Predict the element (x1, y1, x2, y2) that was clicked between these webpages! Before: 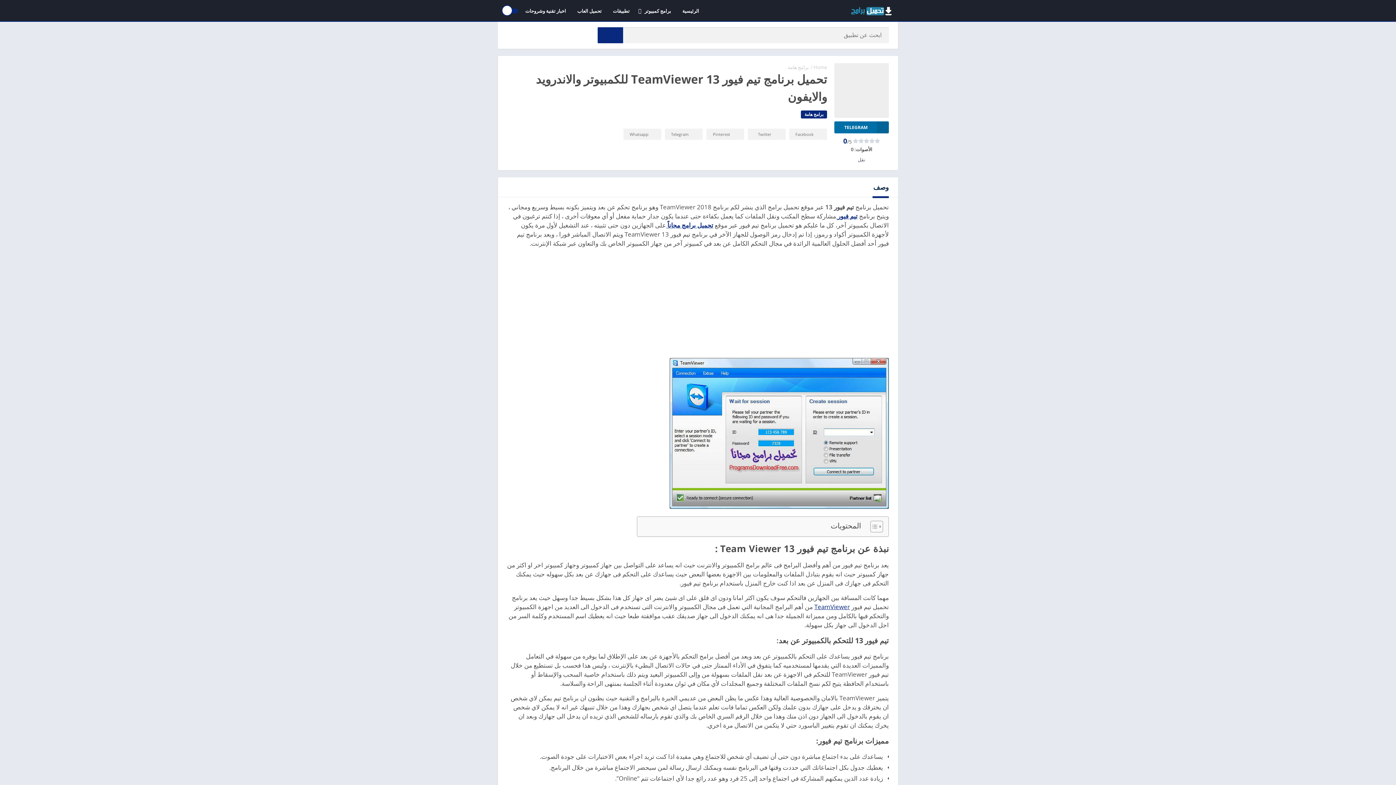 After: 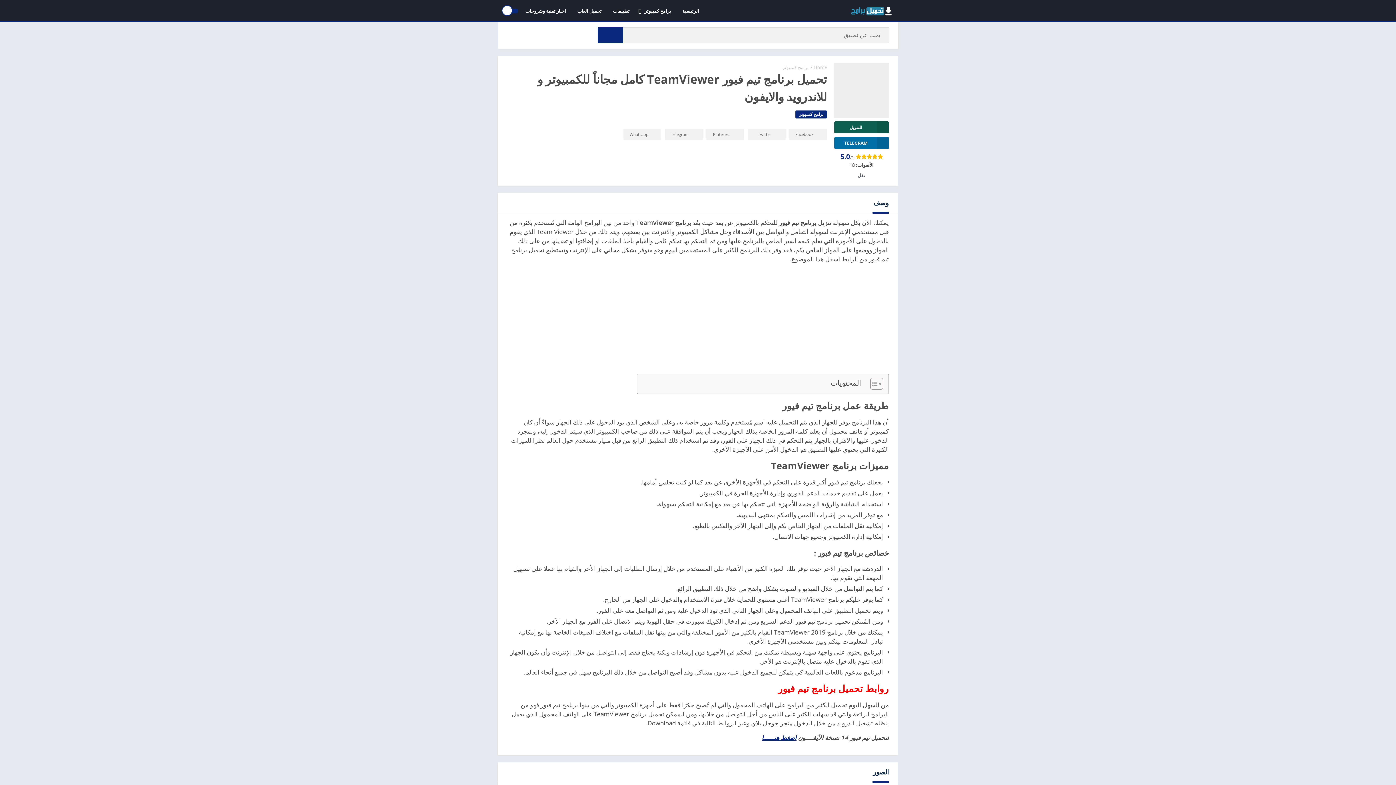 Action: bbox: (836, 212, 857, 220) label: تيم فيور 